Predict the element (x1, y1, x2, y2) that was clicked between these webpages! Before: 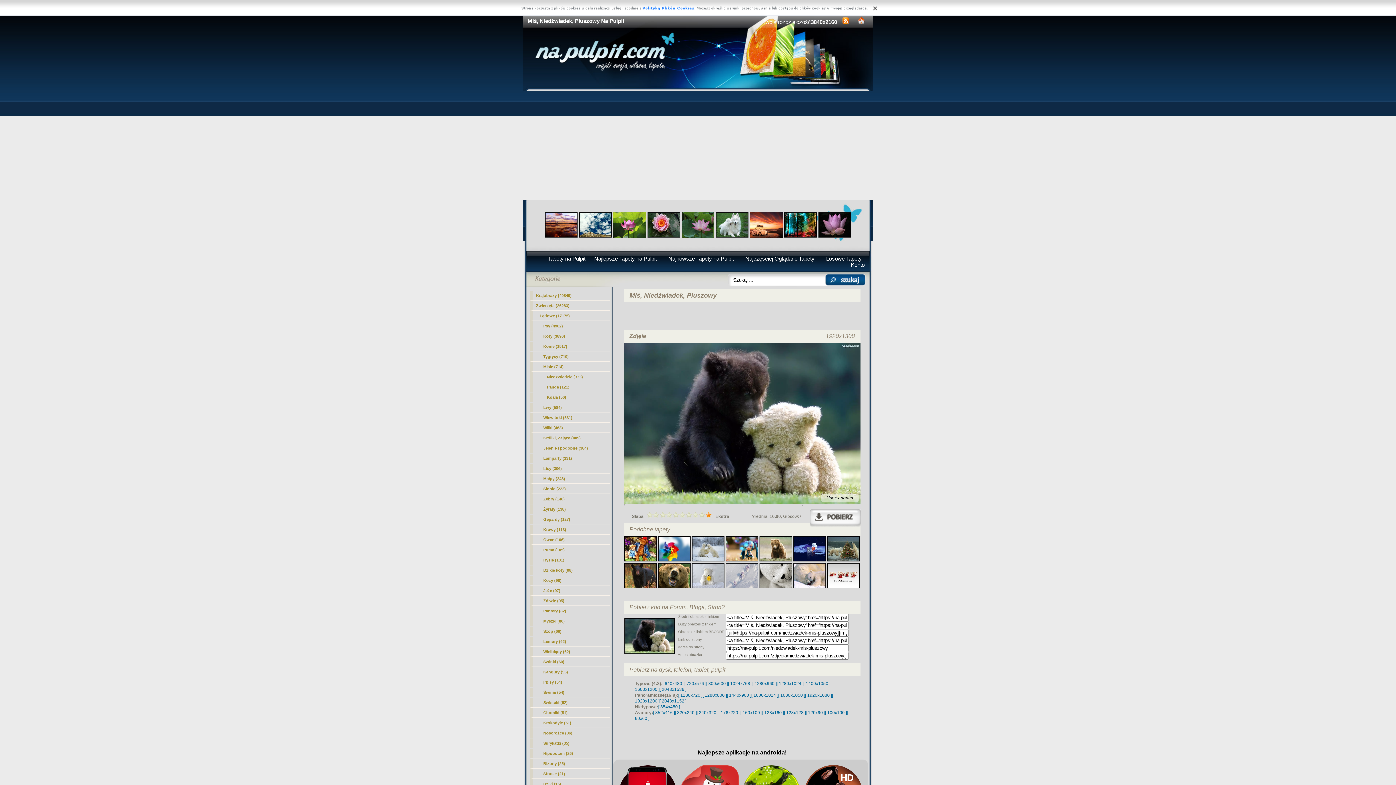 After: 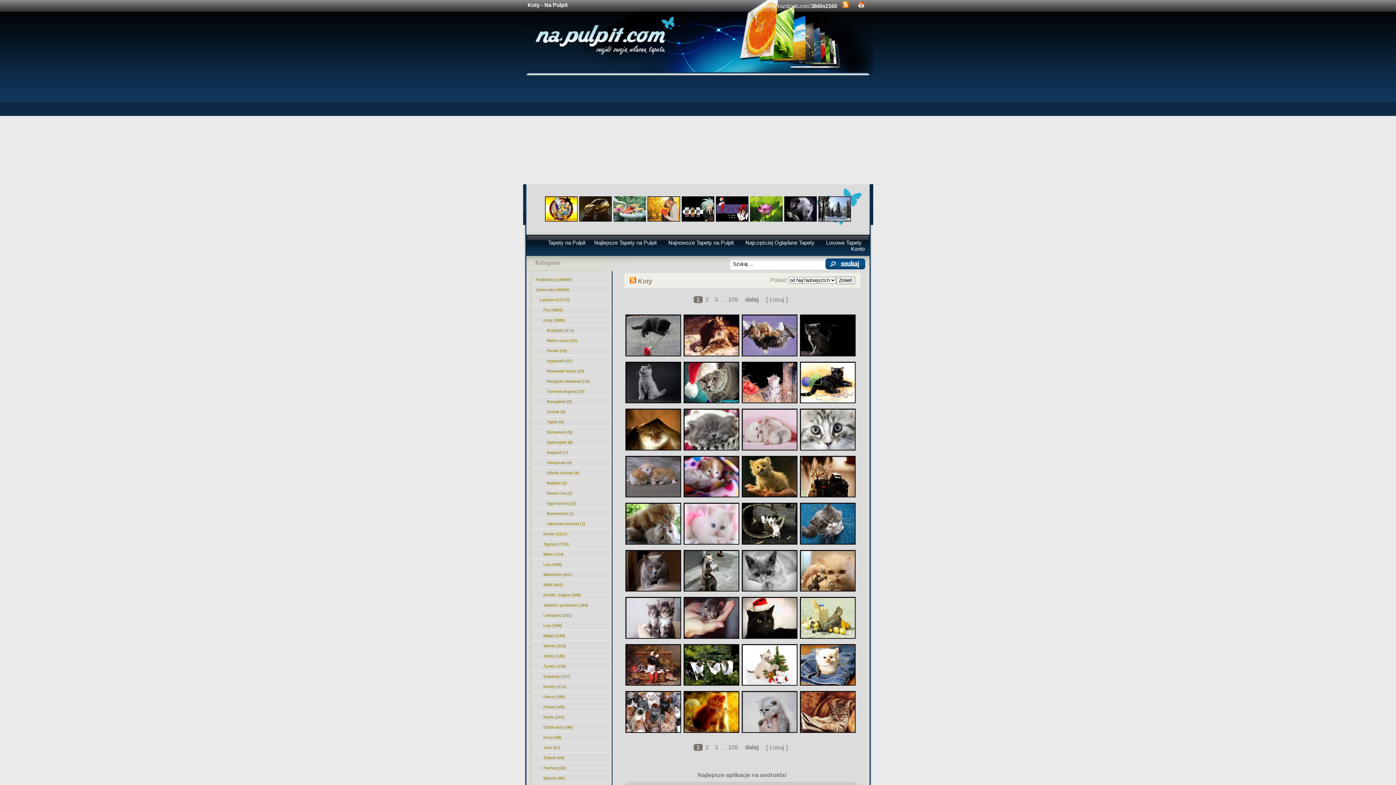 Action: label: Koty (3896) bbox: (529, 331, 609, 341)